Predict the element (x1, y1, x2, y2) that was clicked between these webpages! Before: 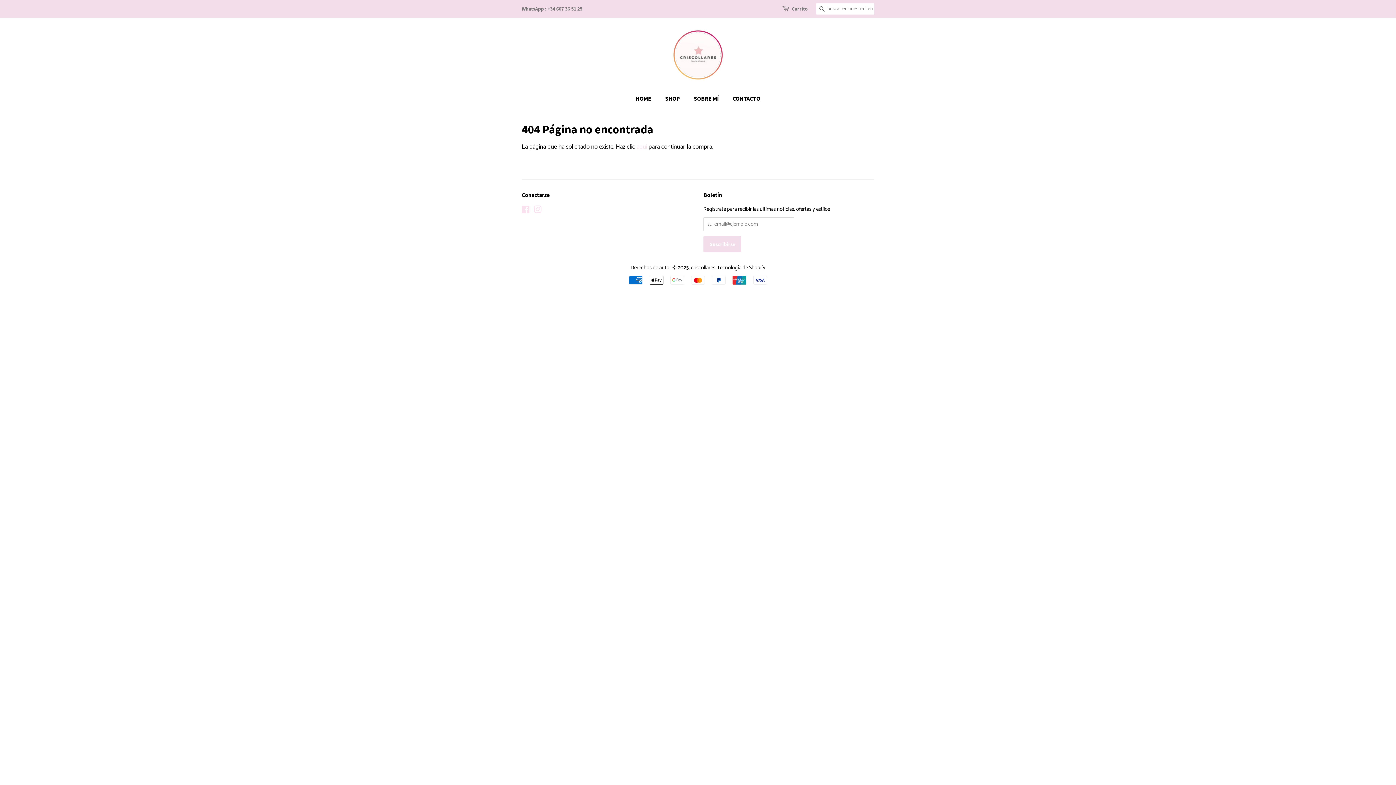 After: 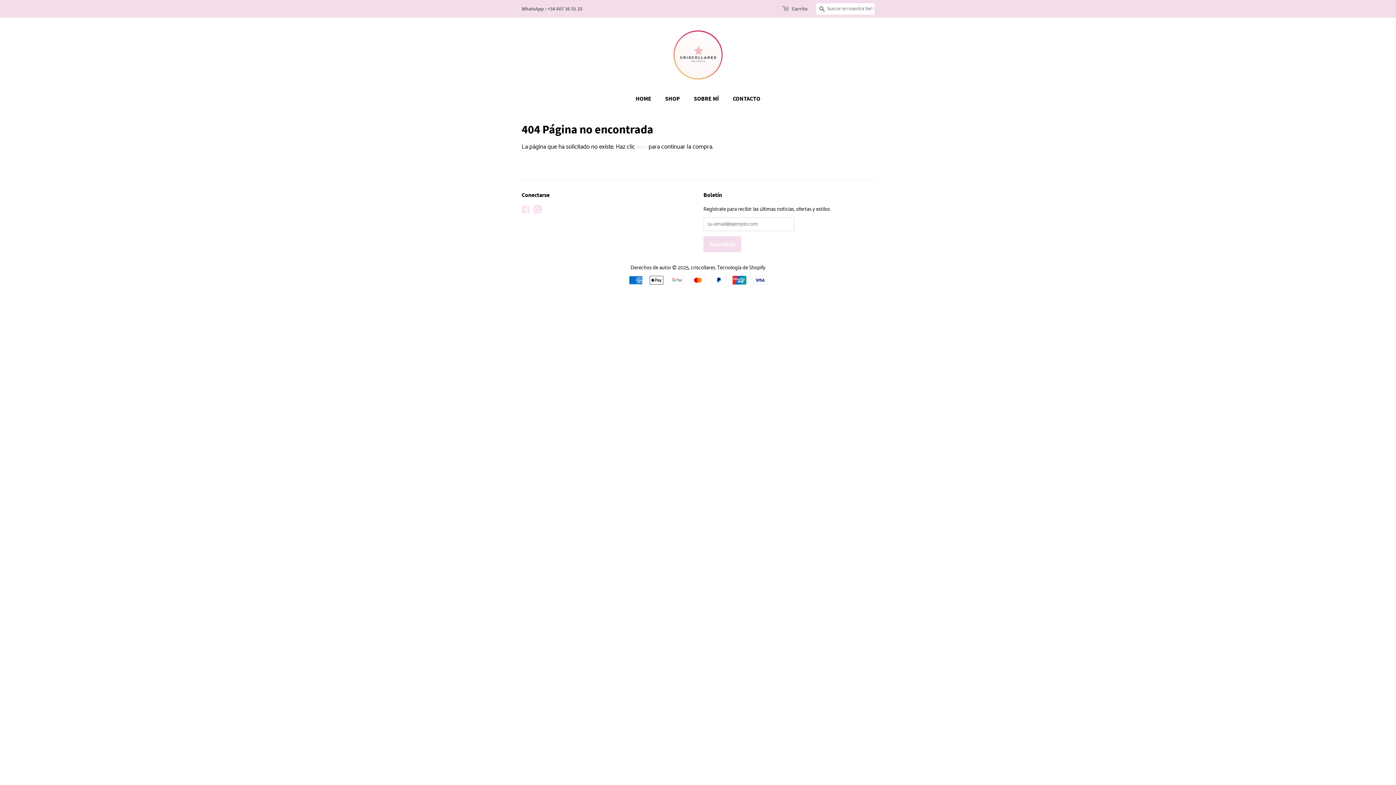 Action: bbox: (533, 206, 541, 215) label: Instagram